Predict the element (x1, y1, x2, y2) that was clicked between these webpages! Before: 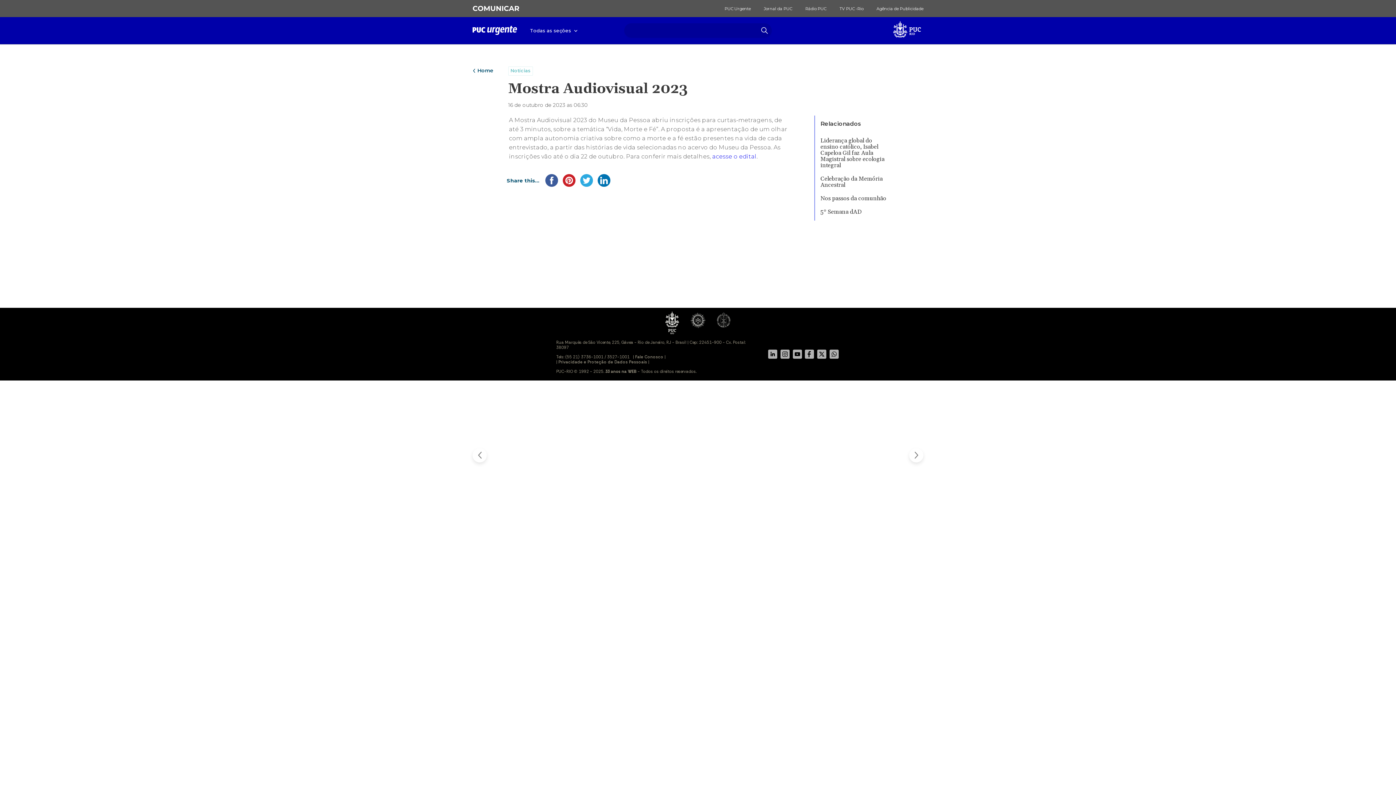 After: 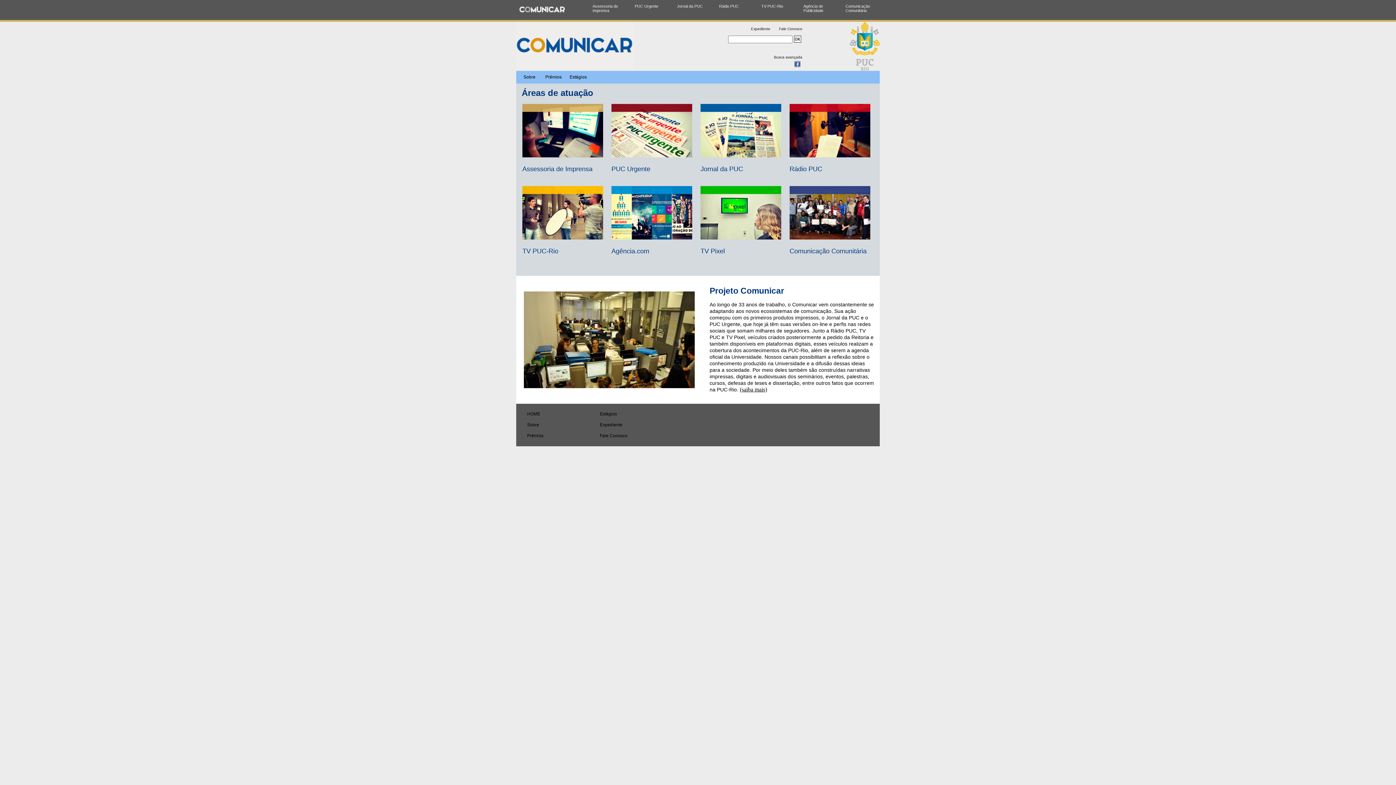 Action: bbox: (472, 0, 519, 17)